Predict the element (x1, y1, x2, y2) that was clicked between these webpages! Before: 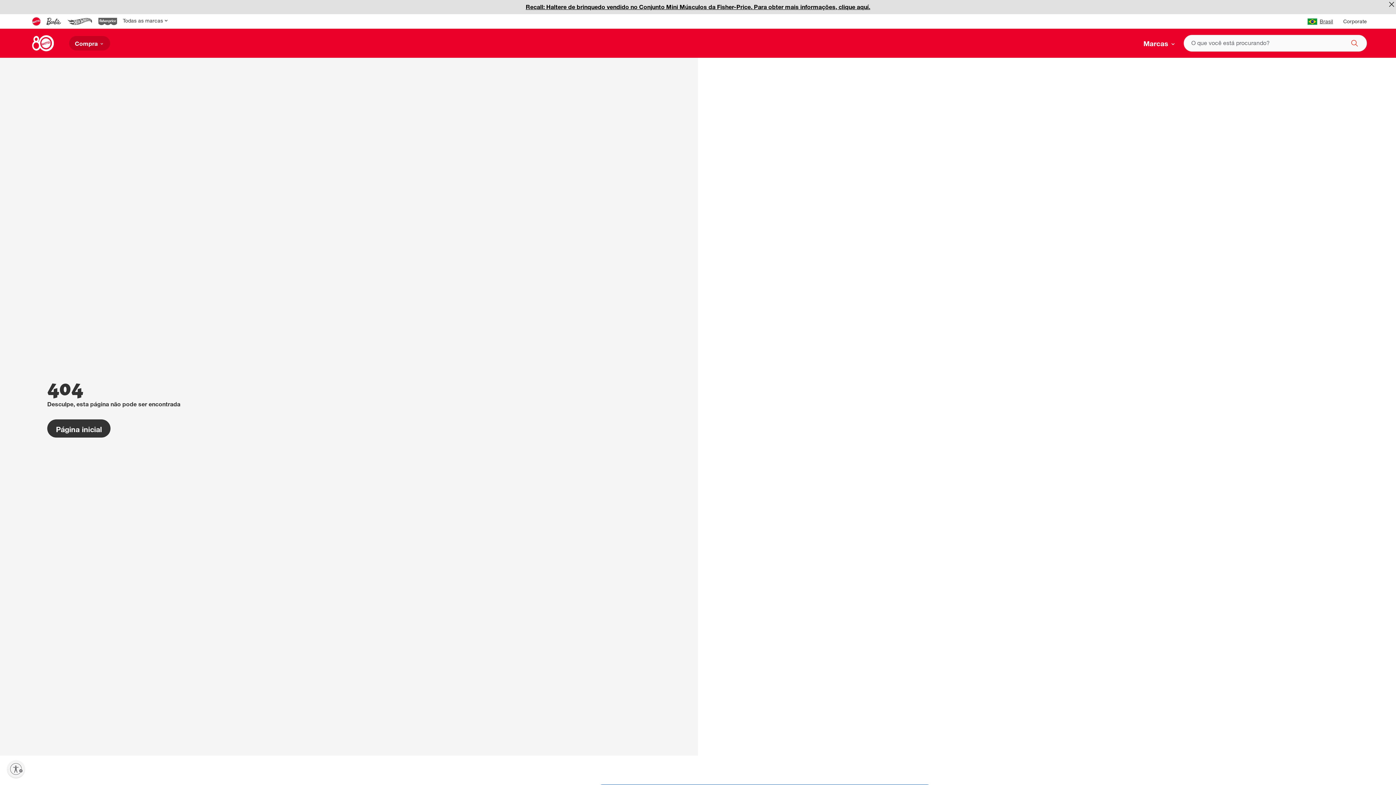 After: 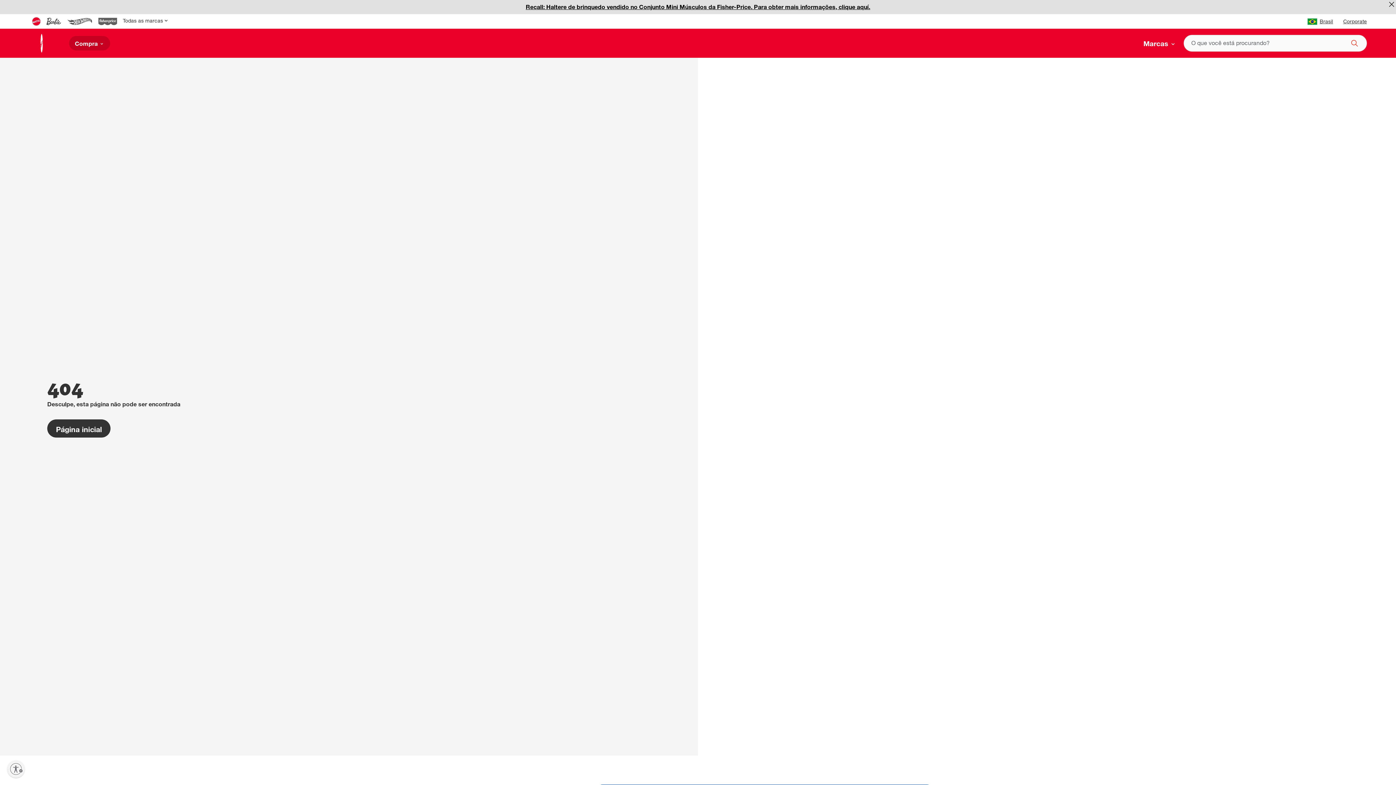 Action: label: Corporate bbox: (1343, 19, 1367, 24)